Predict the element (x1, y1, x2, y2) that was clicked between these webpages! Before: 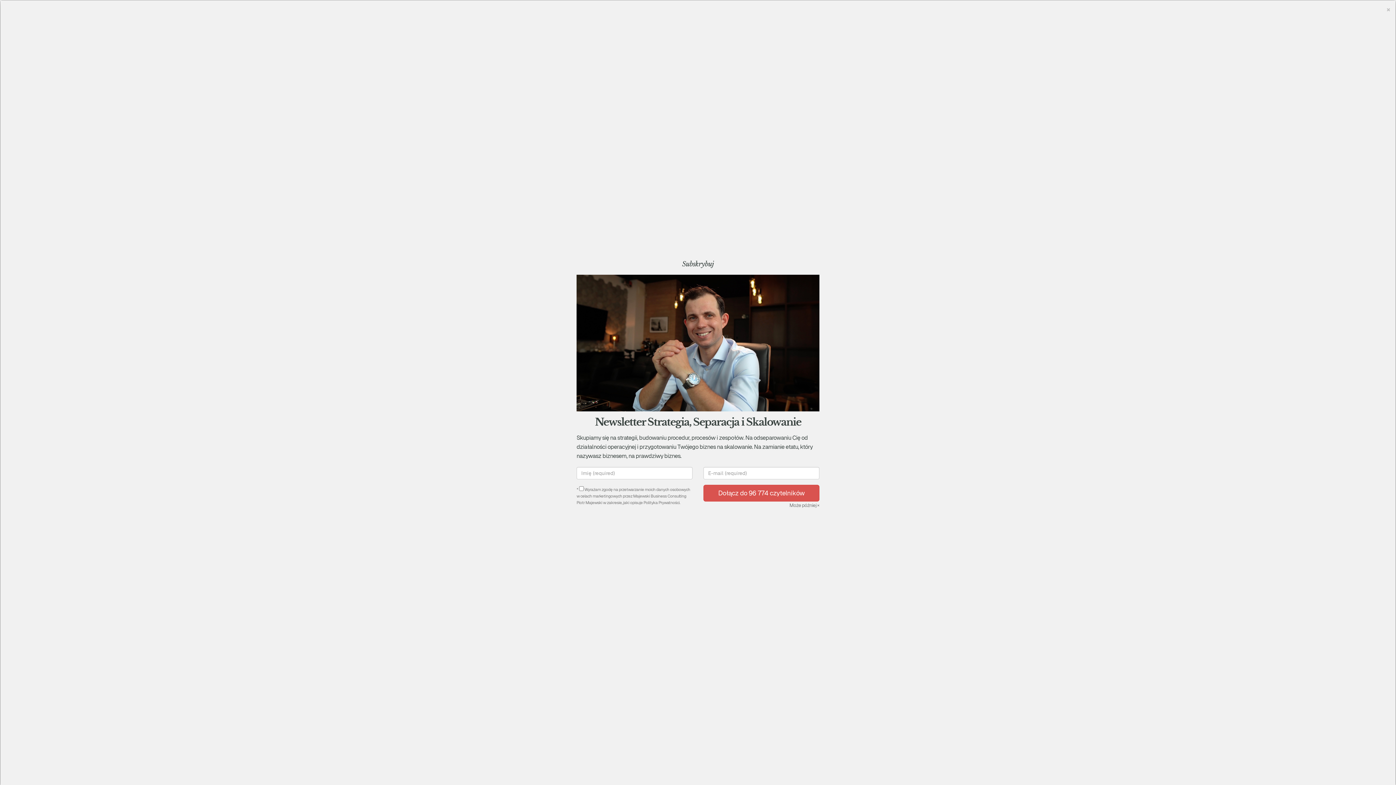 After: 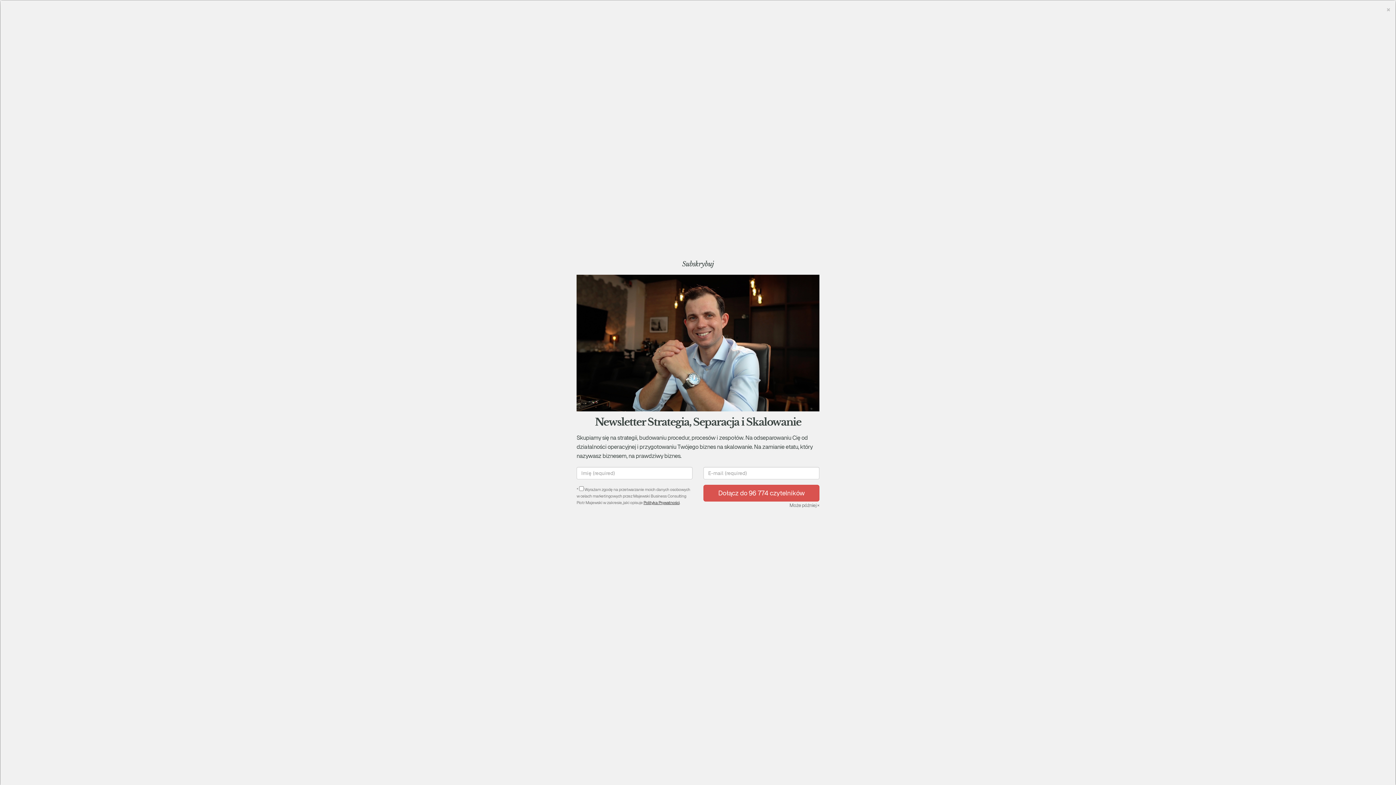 Action: bbox: (643, 500, 679, 505) label: Polityka Prywatności